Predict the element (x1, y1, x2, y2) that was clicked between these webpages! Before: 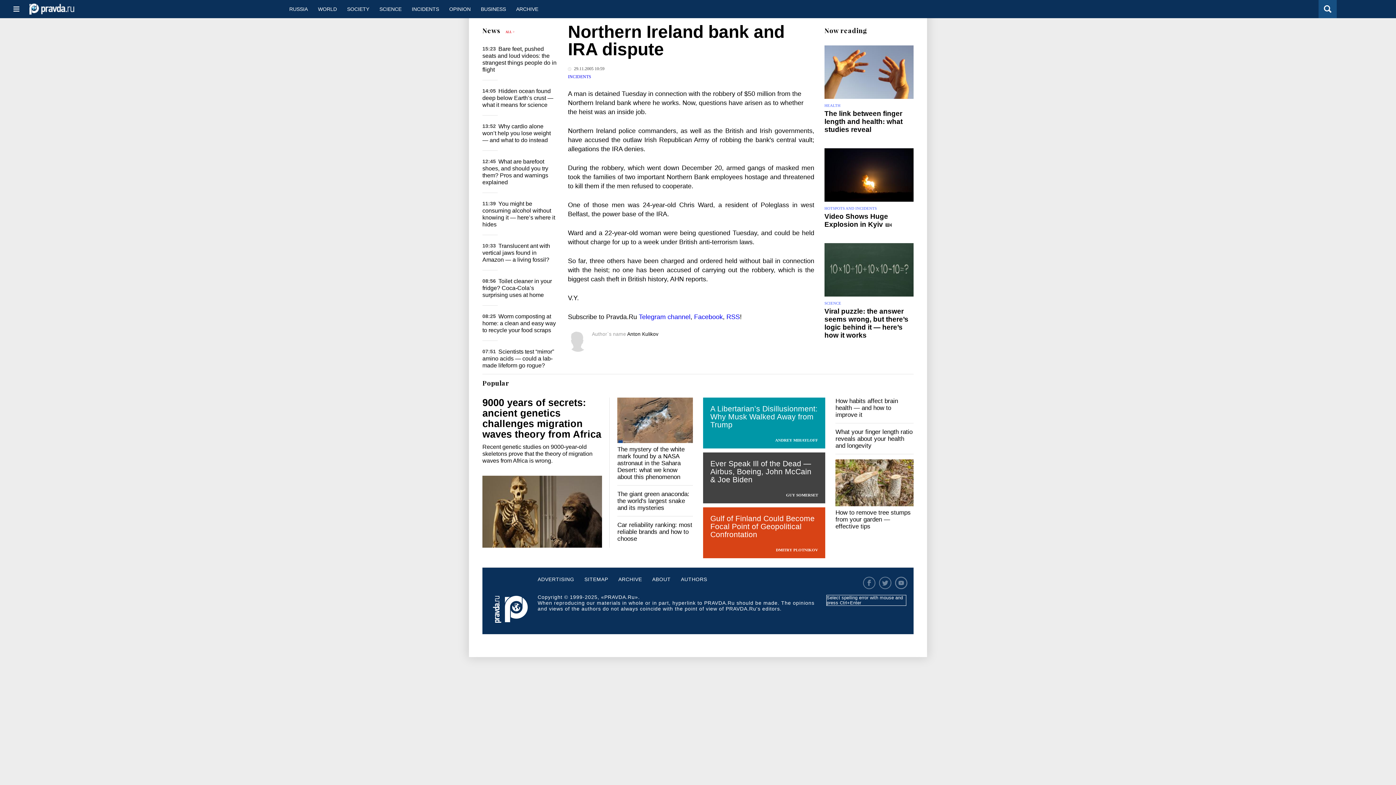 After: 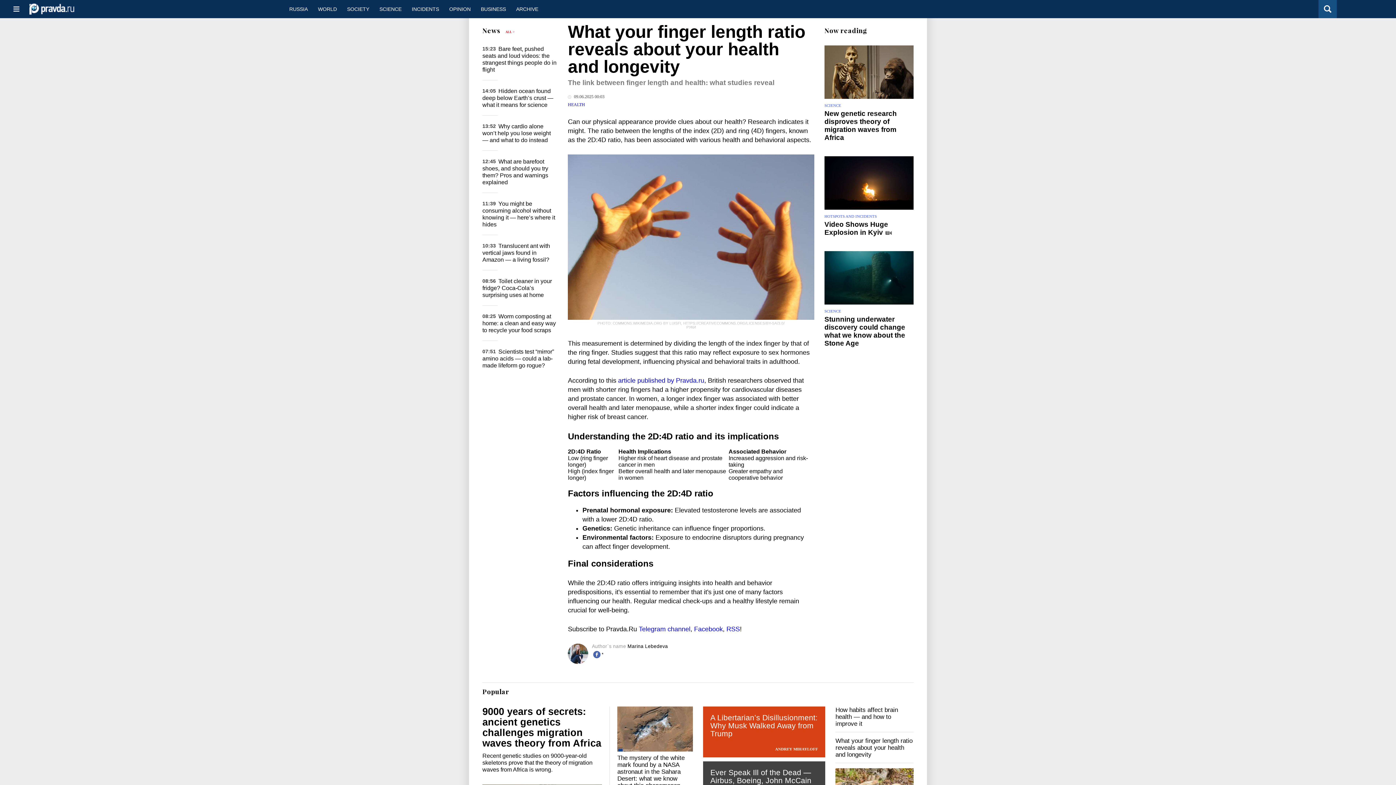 Action: bbox: (835, 428, 912, 449) label: What your finger length ratio reveals about your health and longevity